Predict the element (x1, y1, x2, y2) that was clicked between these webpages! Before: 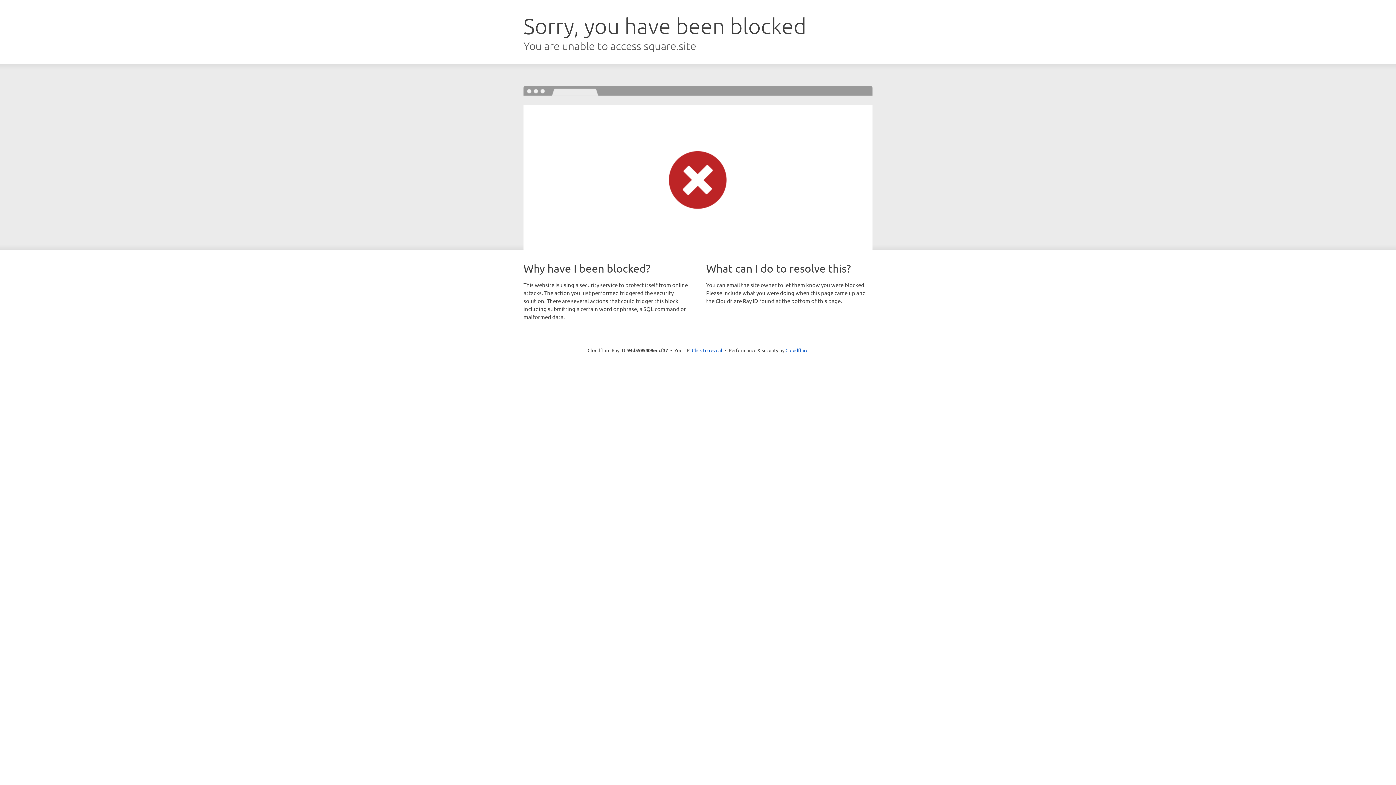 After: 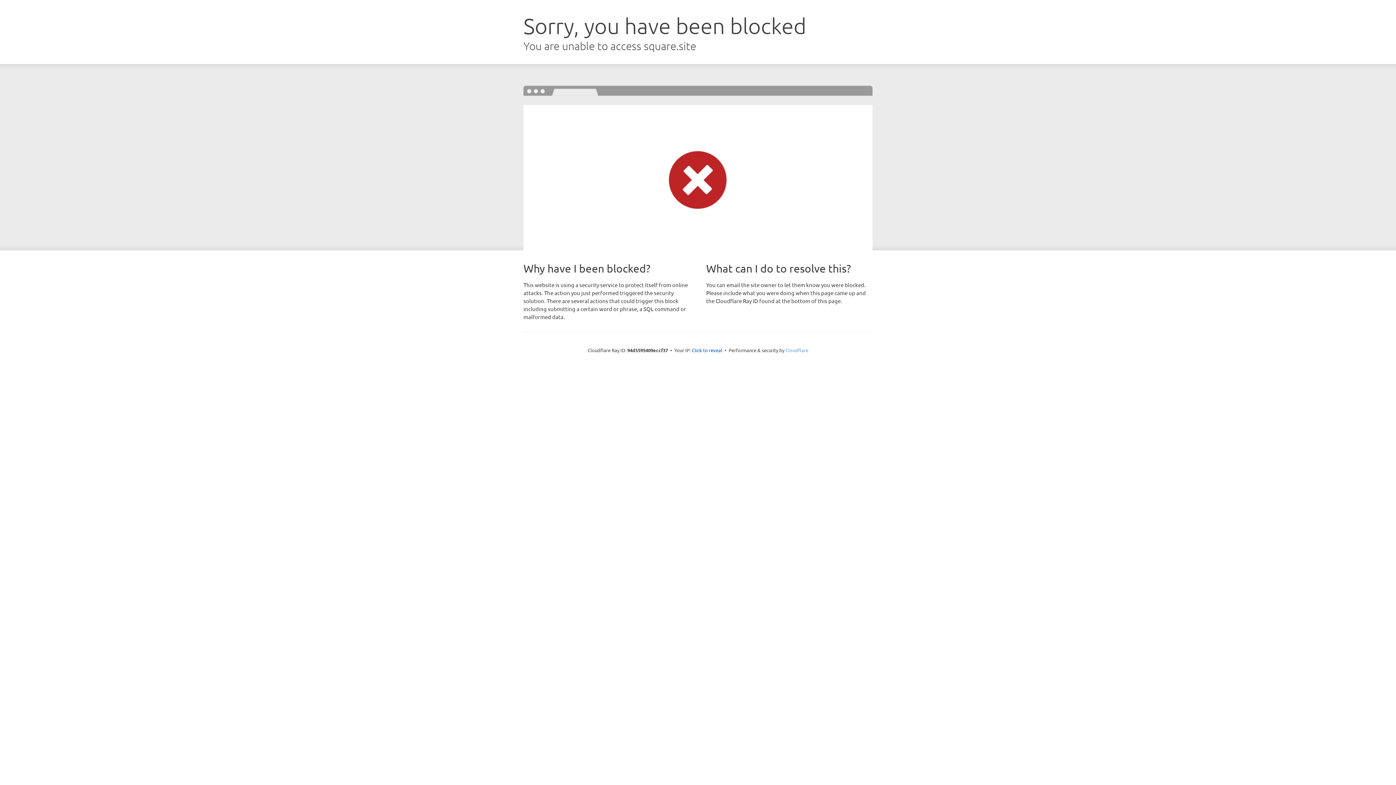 Action: bbox: (785, 347, 808, 353) label: Cloudflare